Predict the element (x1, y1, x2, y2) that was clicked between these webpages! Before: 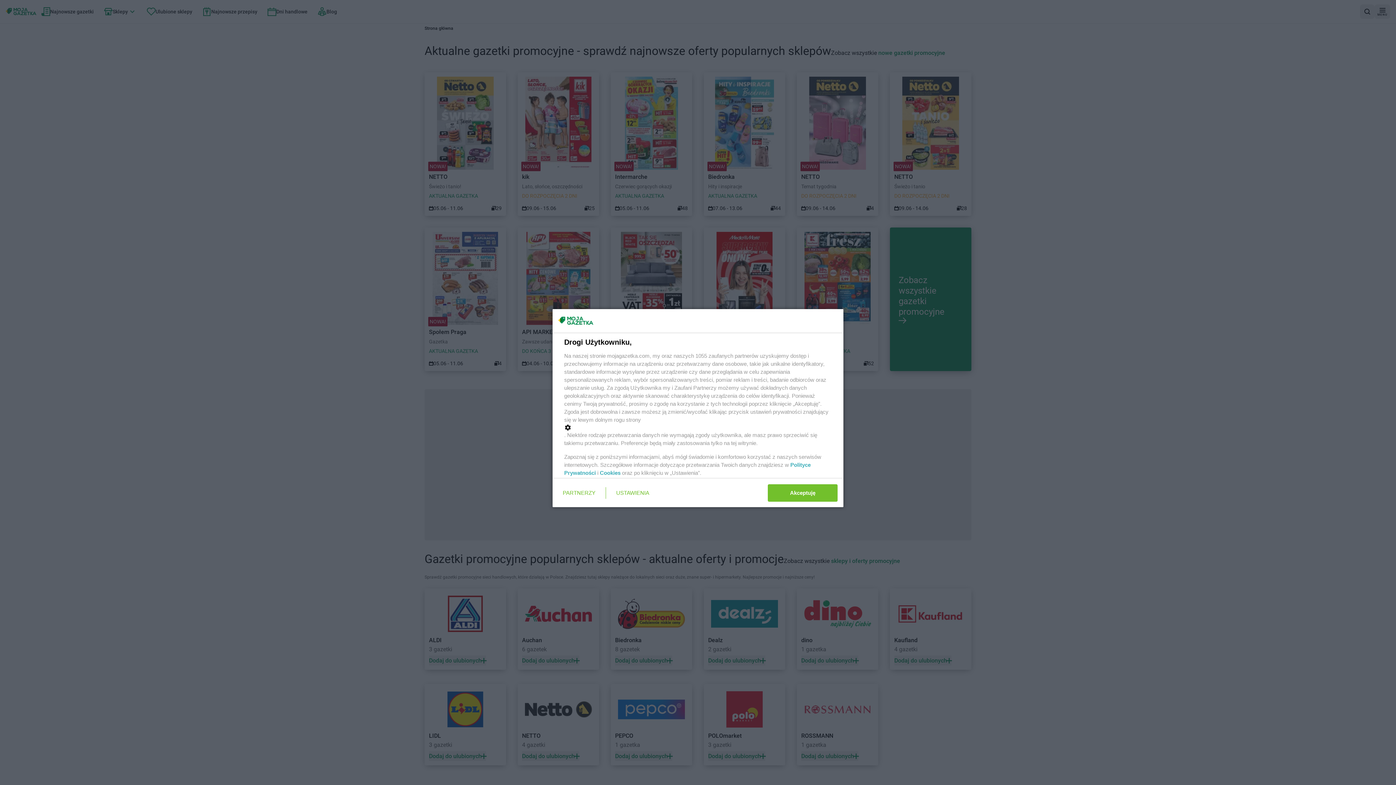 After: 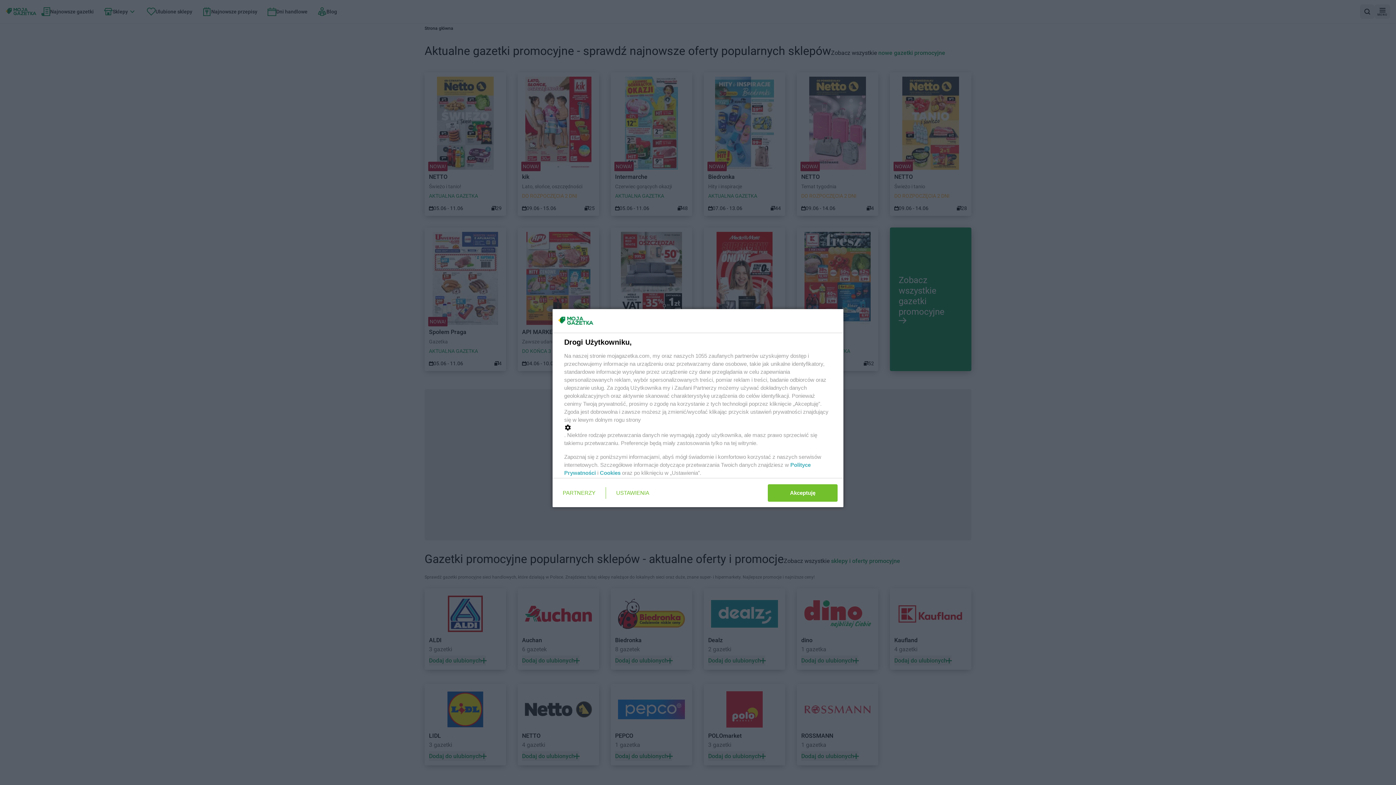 Action: bbox: (600, 470, 620, 476) label: Cookies